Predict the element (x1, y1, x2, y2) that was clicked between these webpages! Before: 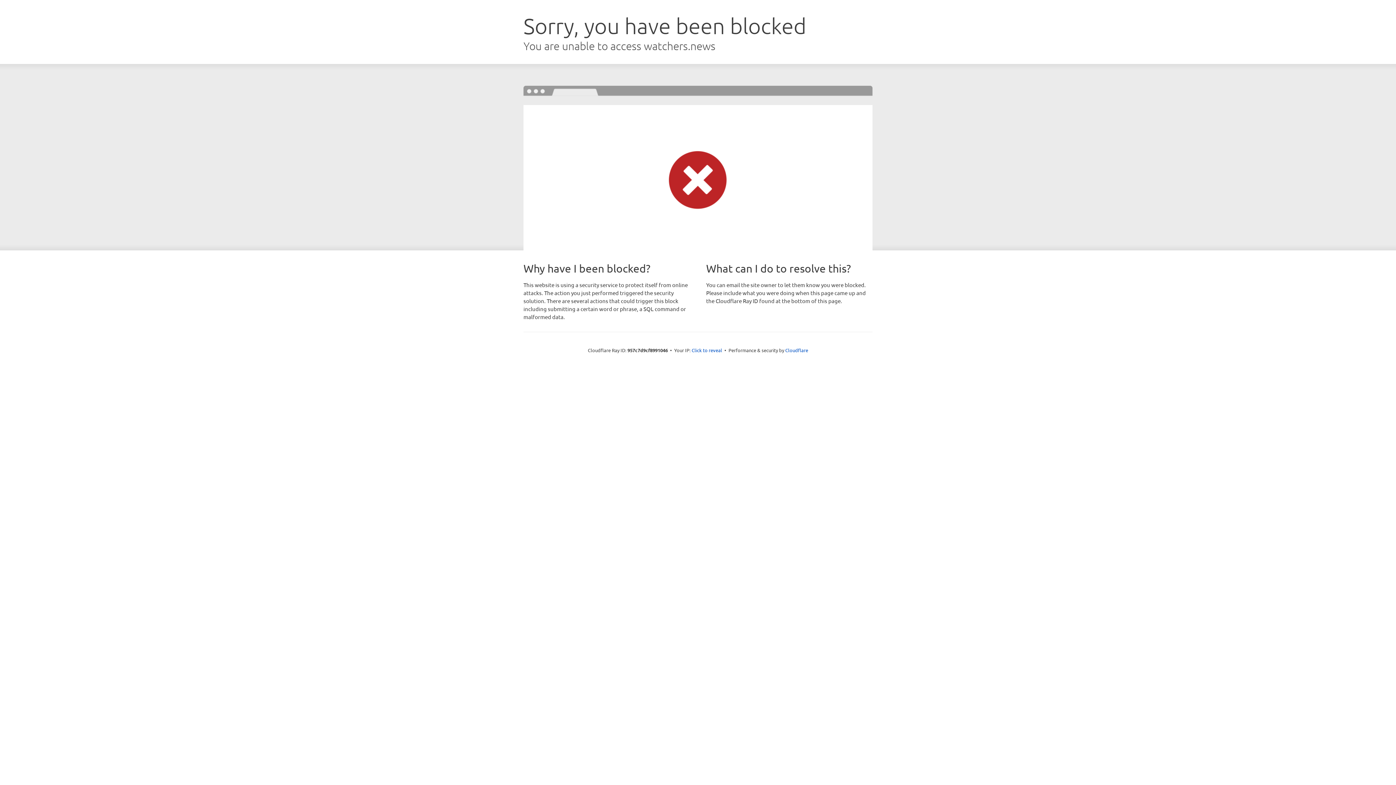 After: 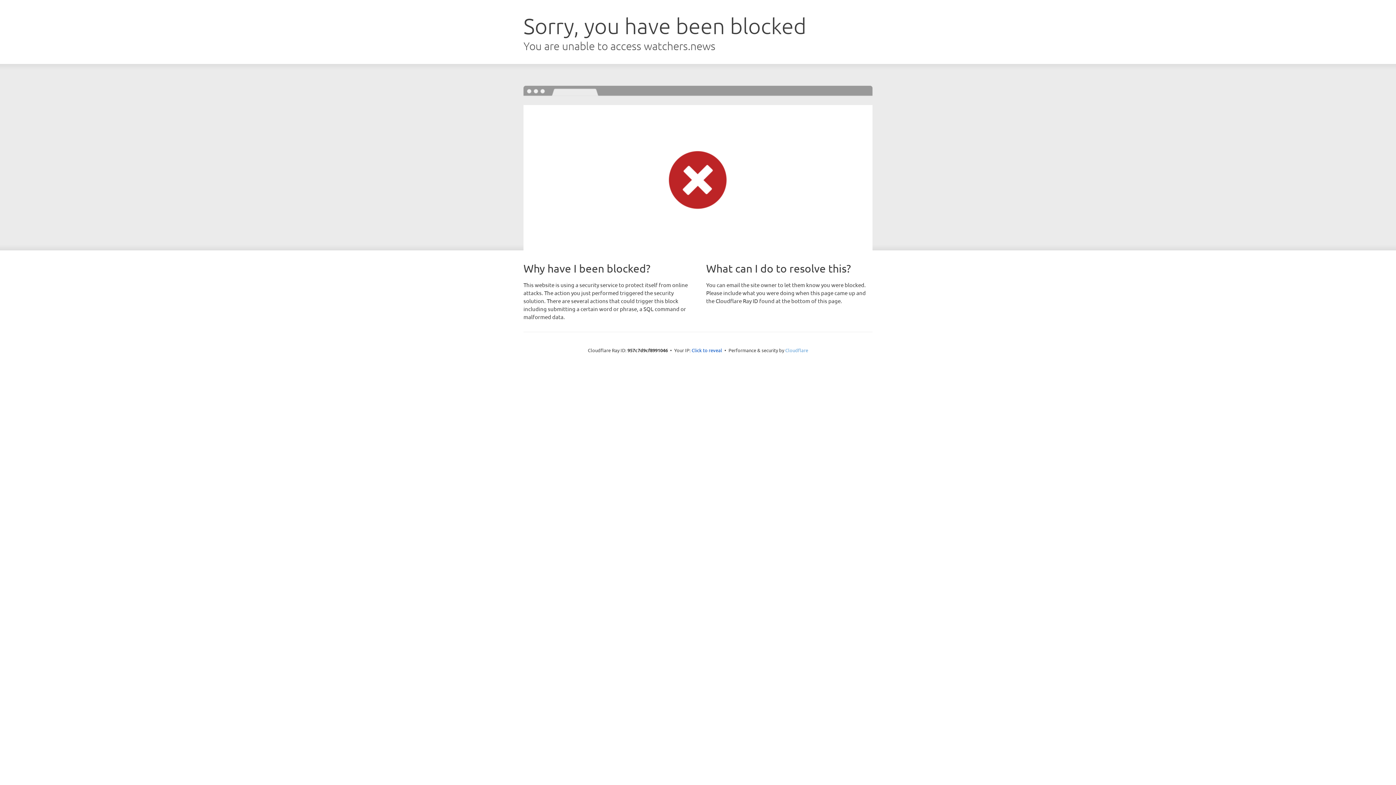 Action: label: Cloudflare bbox: (785, 347, 808, 353)